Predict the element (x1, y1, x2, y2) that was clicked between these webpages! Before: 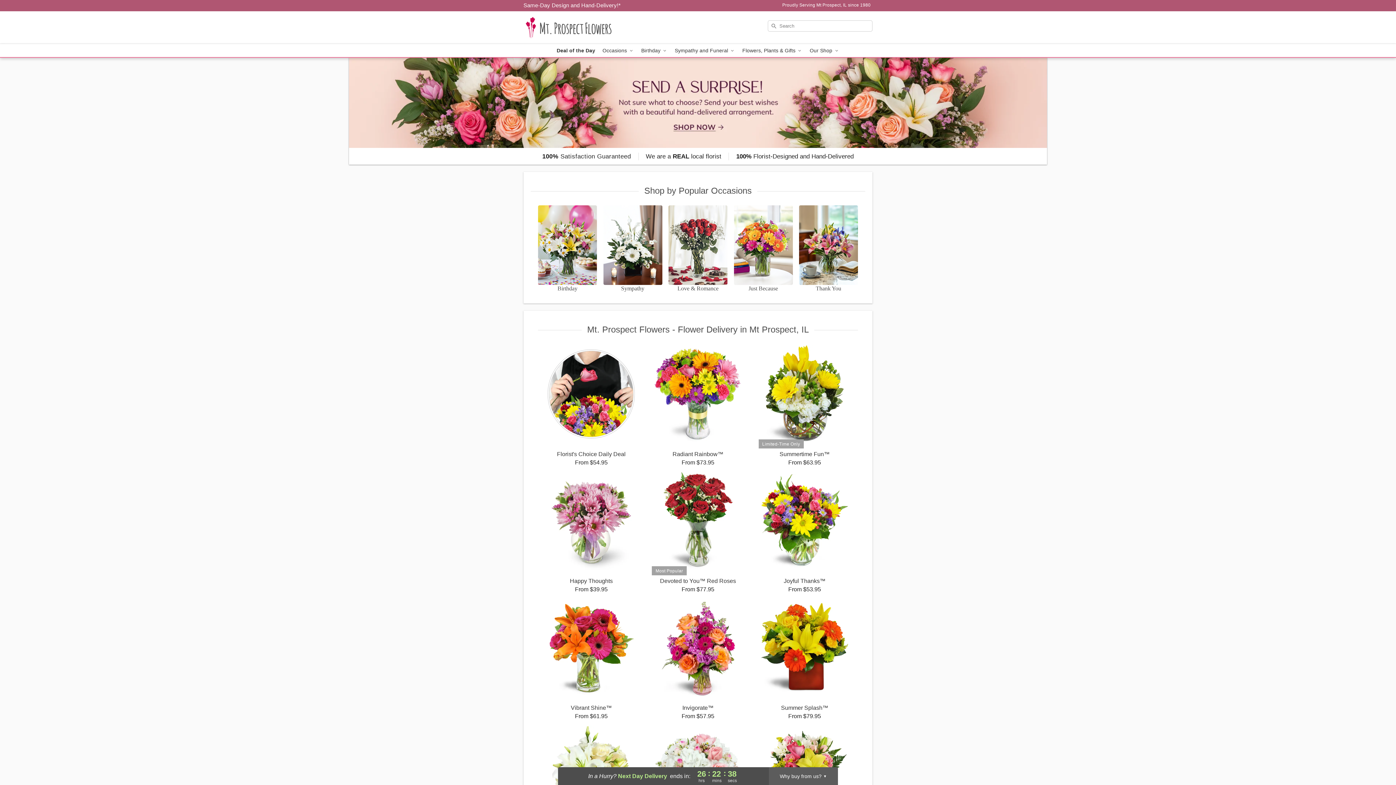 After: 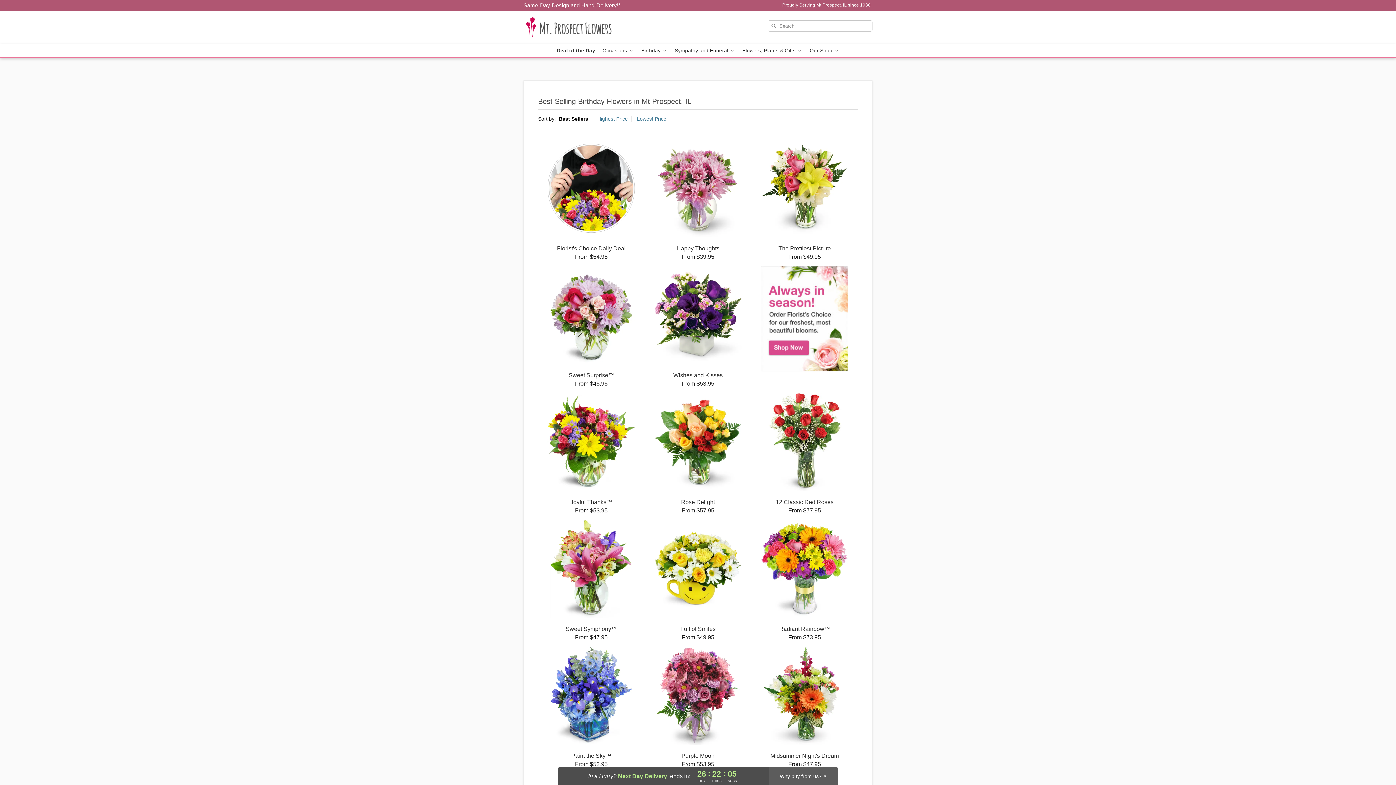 Action: bbox: (538, 205, 597, 285)